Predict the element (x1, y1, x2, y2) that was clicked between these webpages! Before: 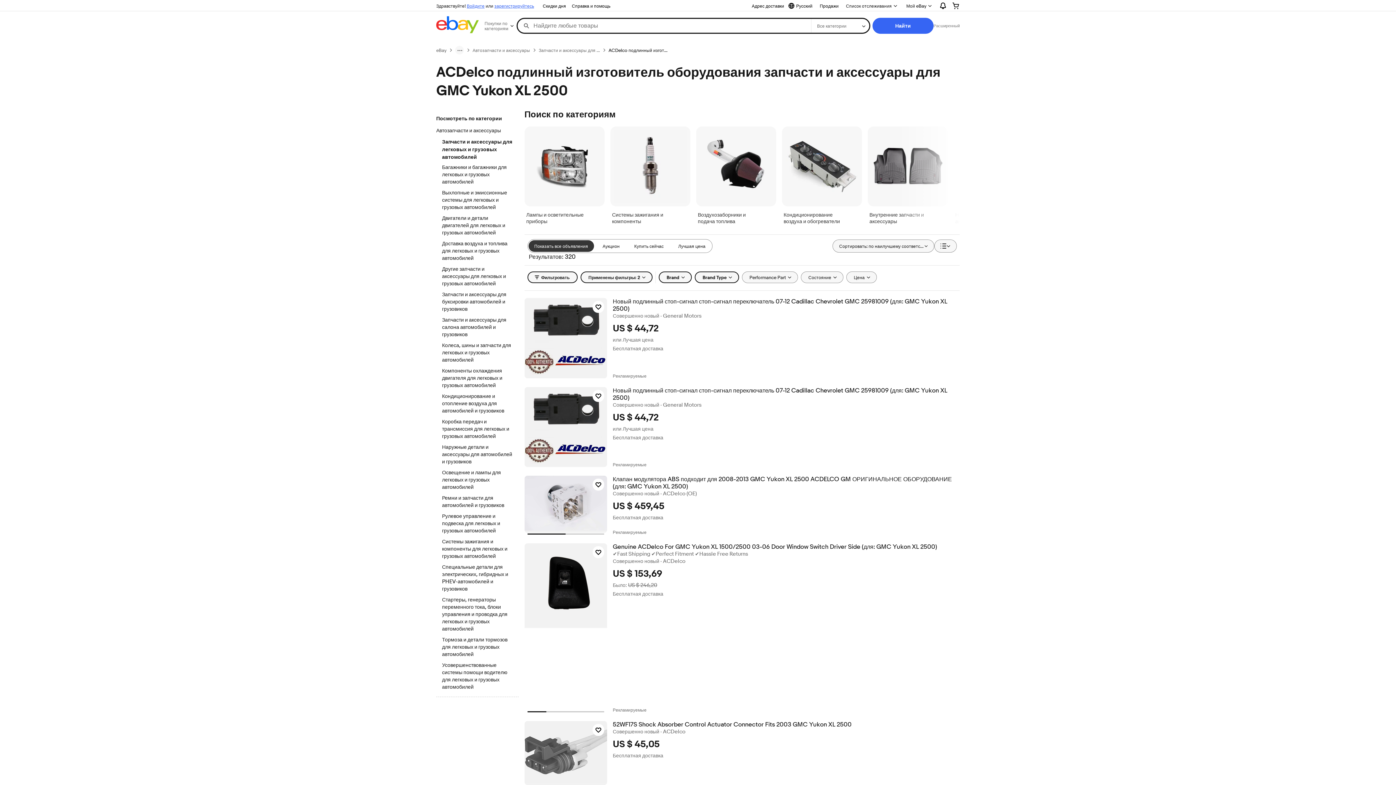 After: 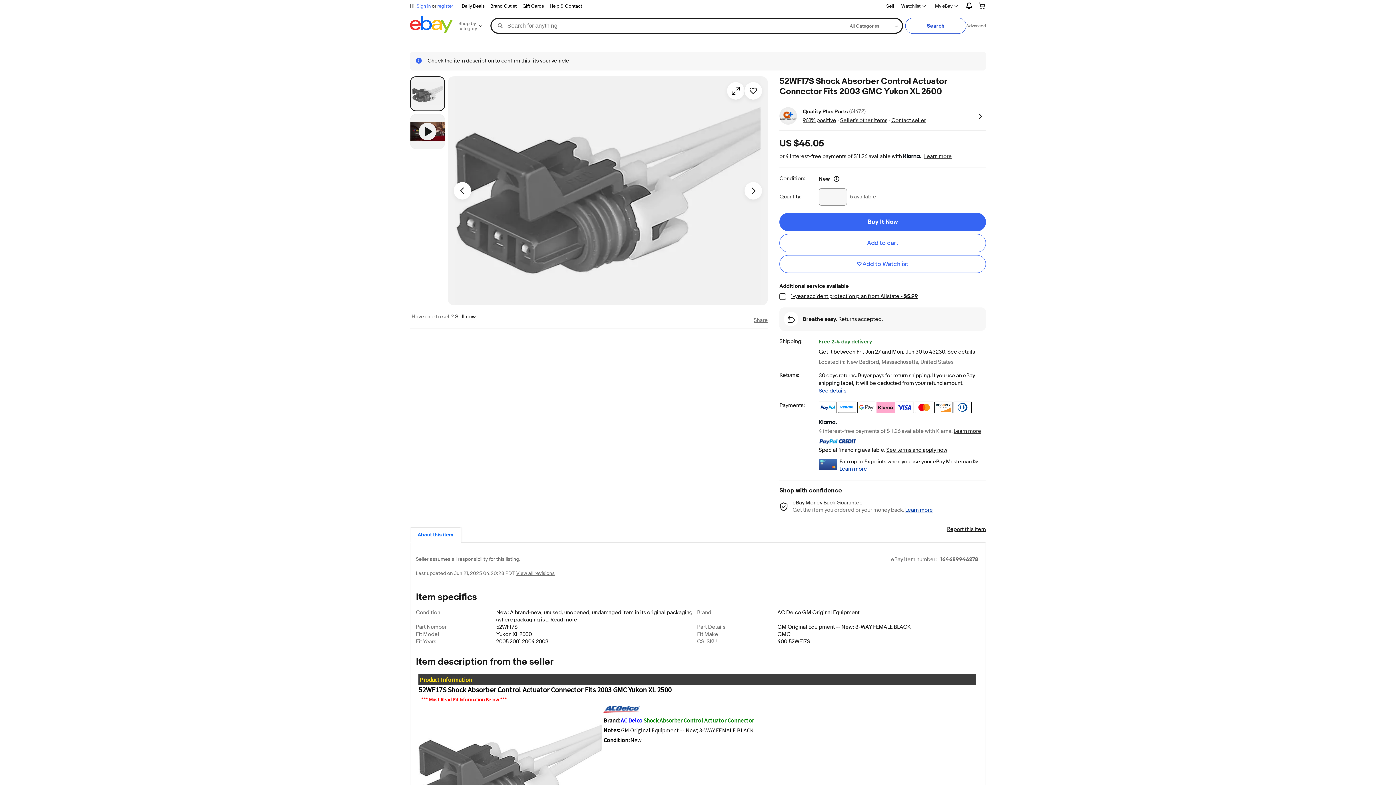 Action: bbox: (524, 721, 607, 785)